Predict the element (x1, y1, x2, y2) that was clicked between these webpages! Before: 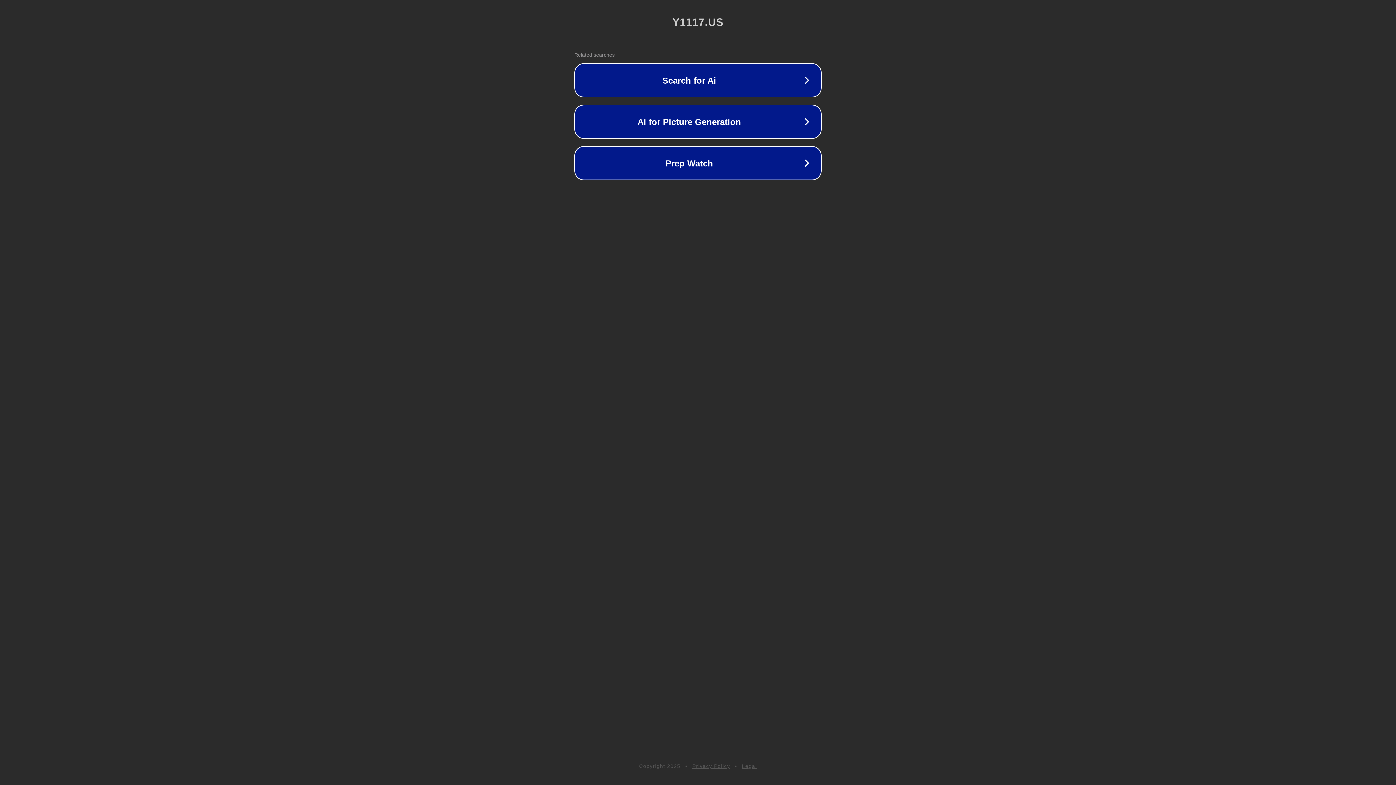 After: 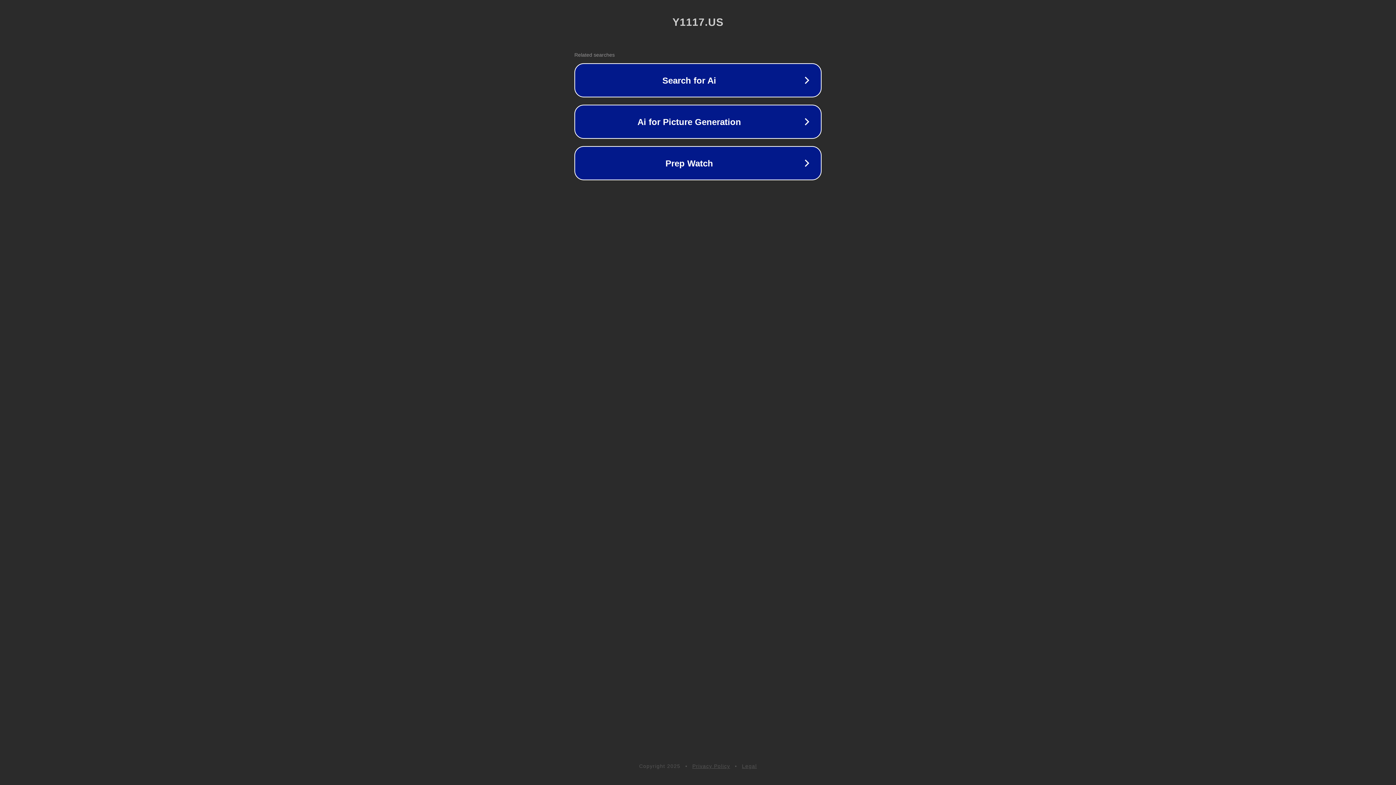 Action: label: Privacy Policy bbox: (692, 763, 730, 769)